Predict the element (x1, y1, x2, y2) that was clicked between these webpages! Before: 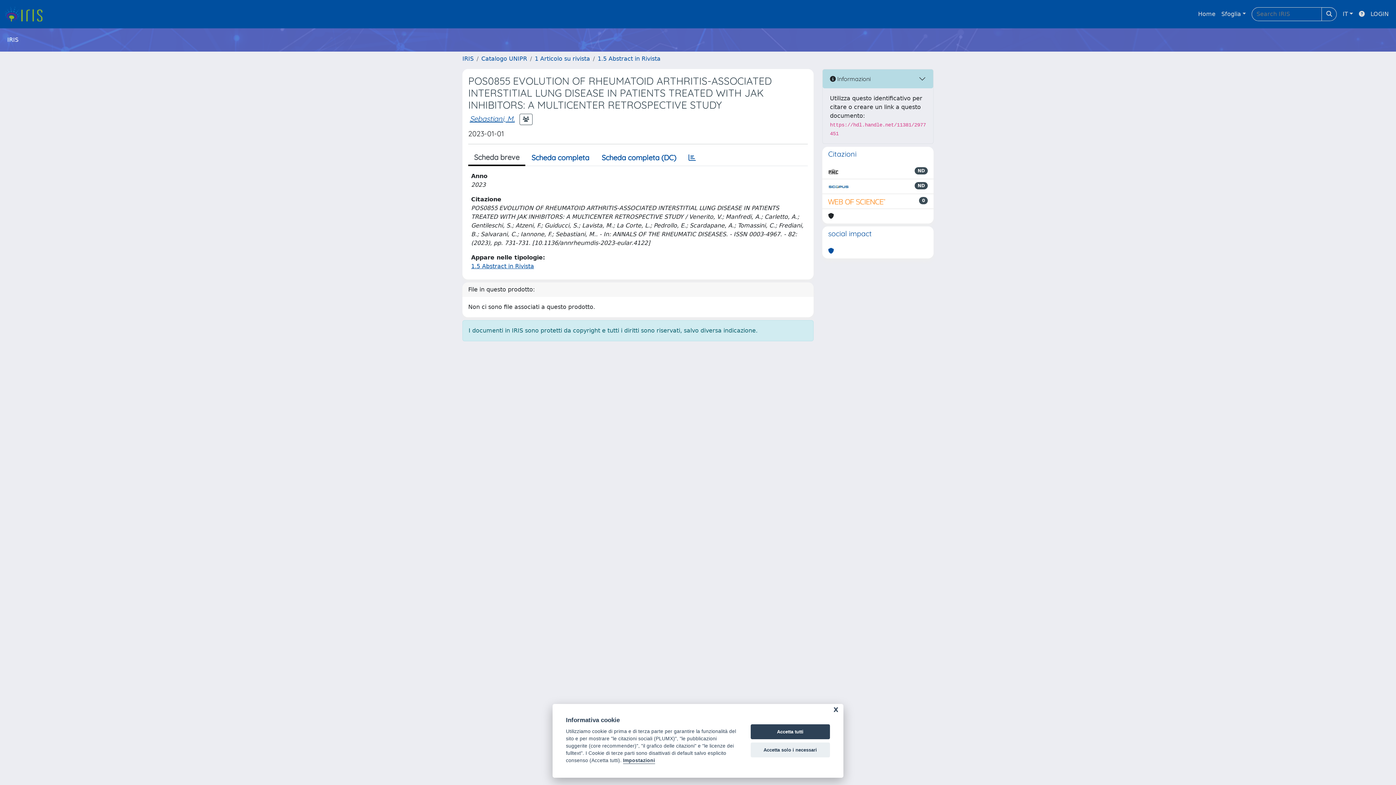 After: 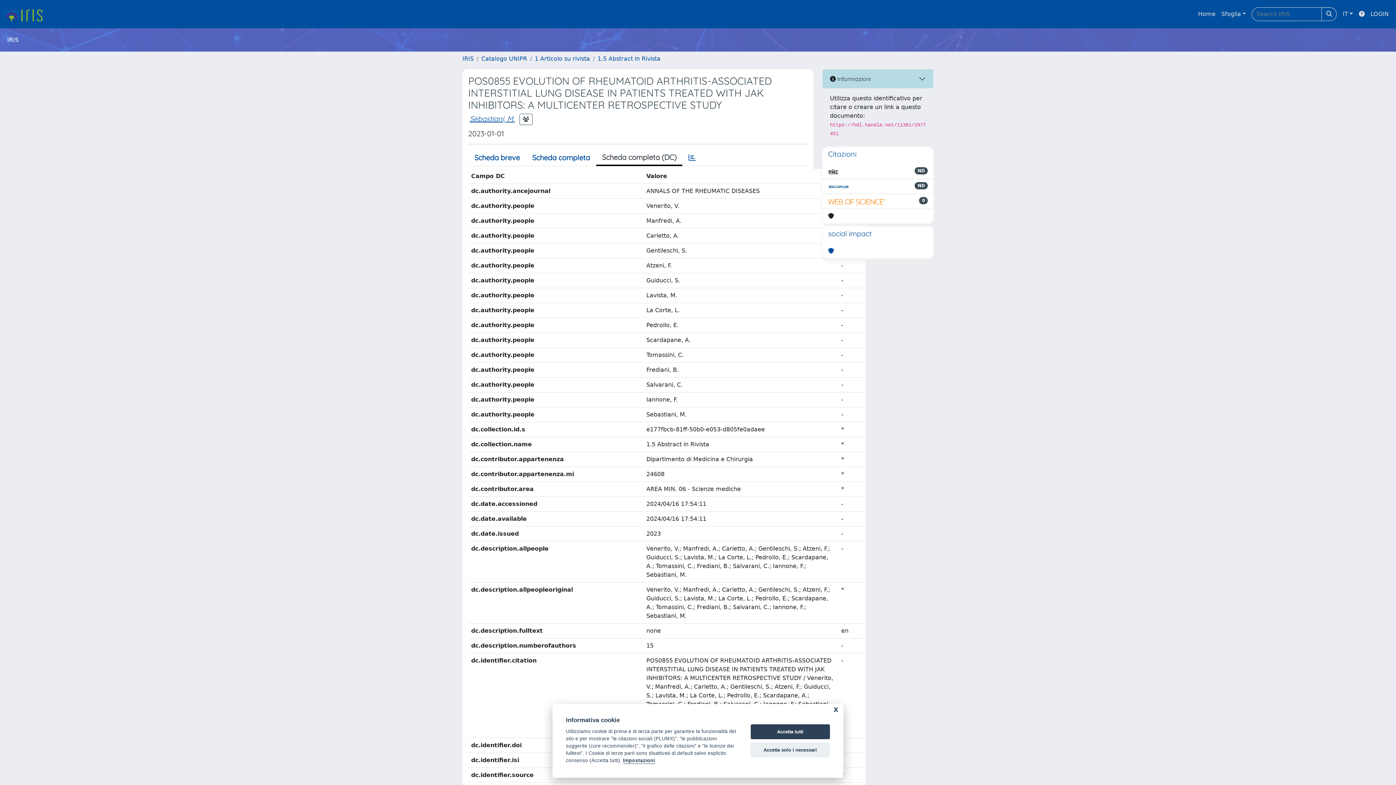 Action: bbox: (595, 150, 682, 165) label: Scheda completa (DC)